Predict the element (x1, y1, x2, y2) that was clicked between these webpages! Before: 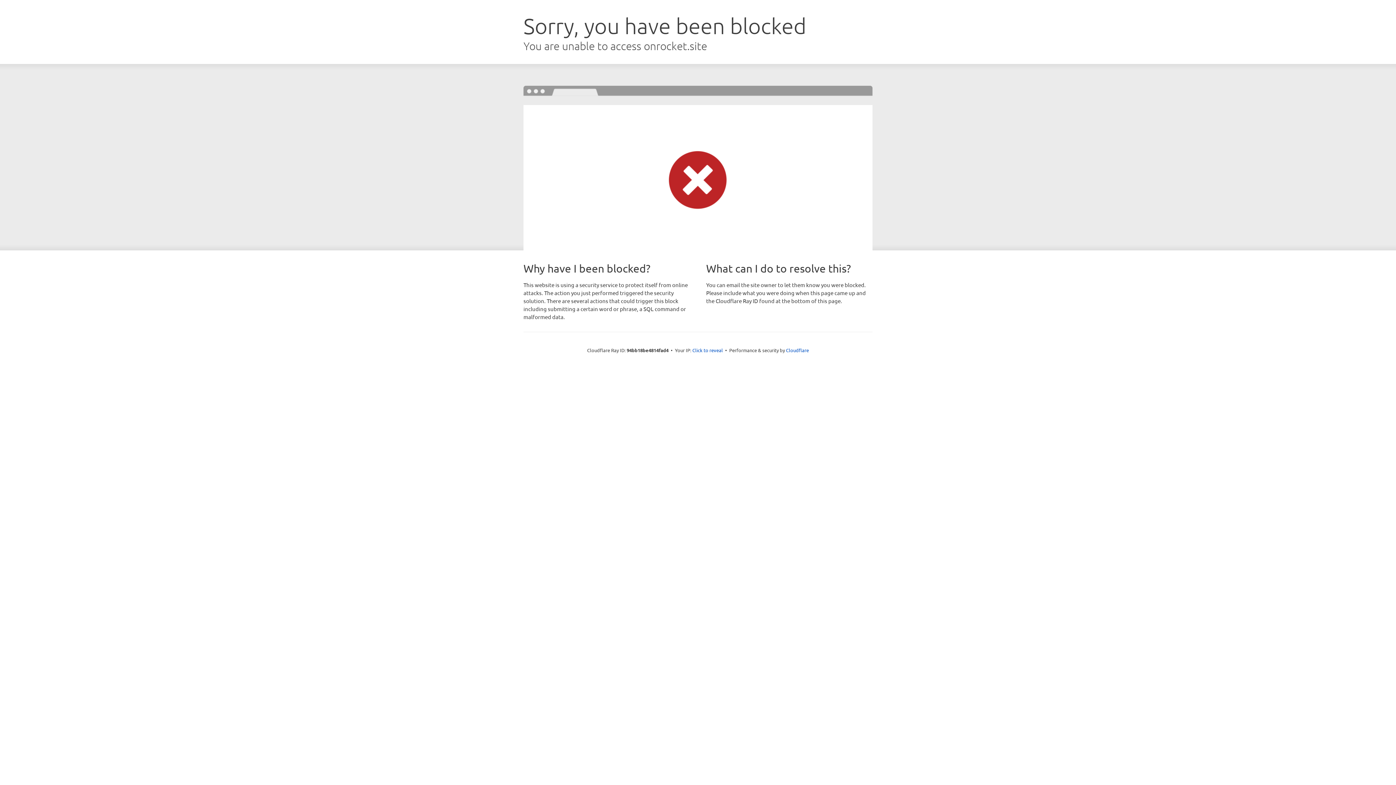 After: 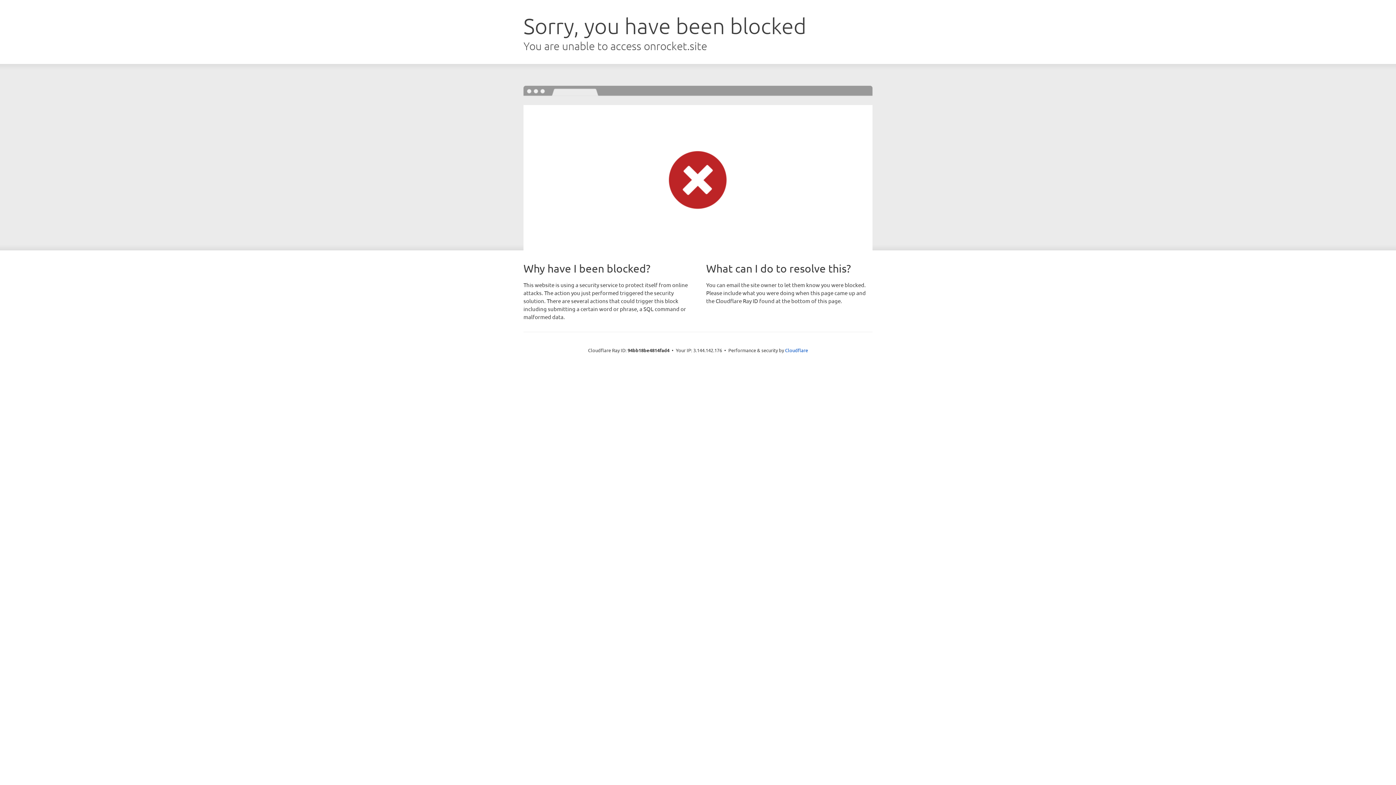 Action: label: Click to reveal bbox: (692, 346, 723, 353)